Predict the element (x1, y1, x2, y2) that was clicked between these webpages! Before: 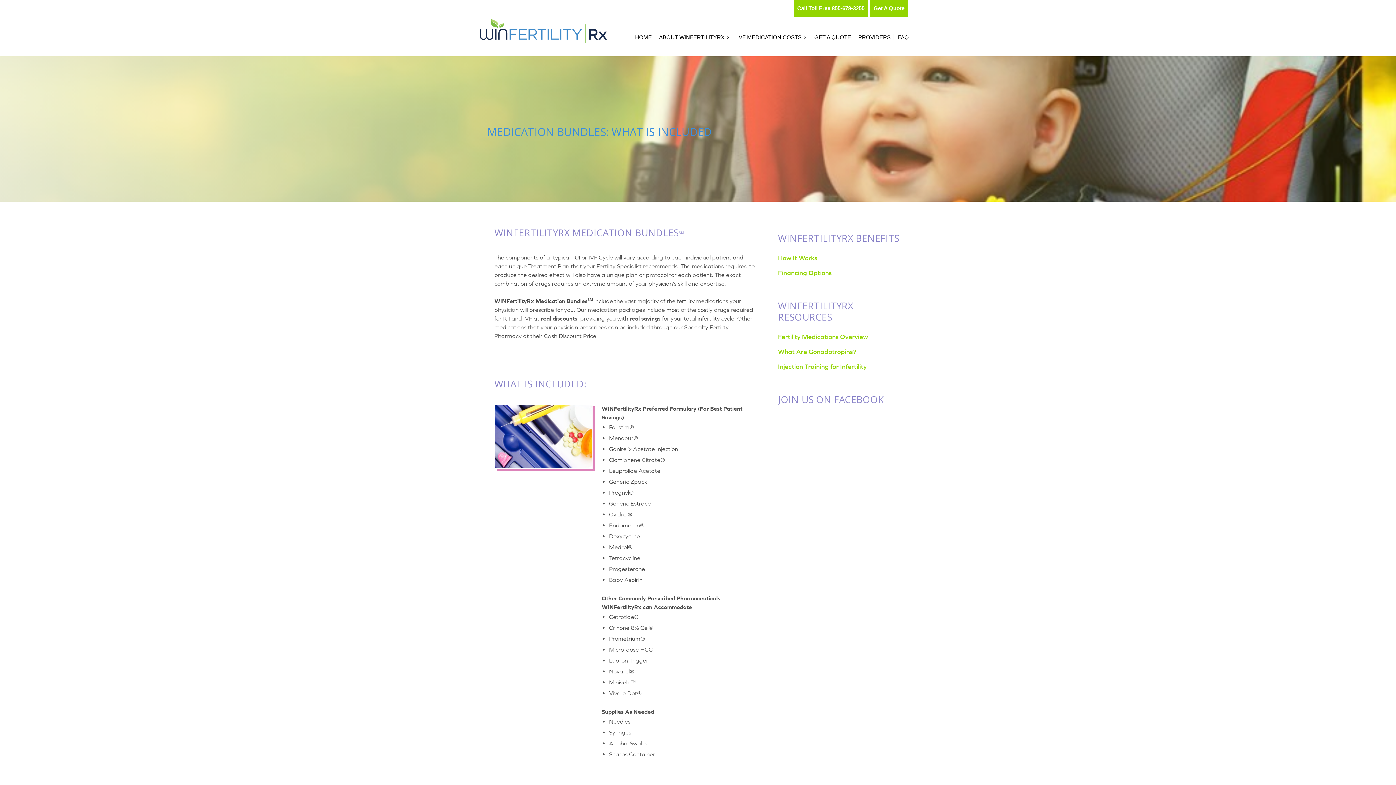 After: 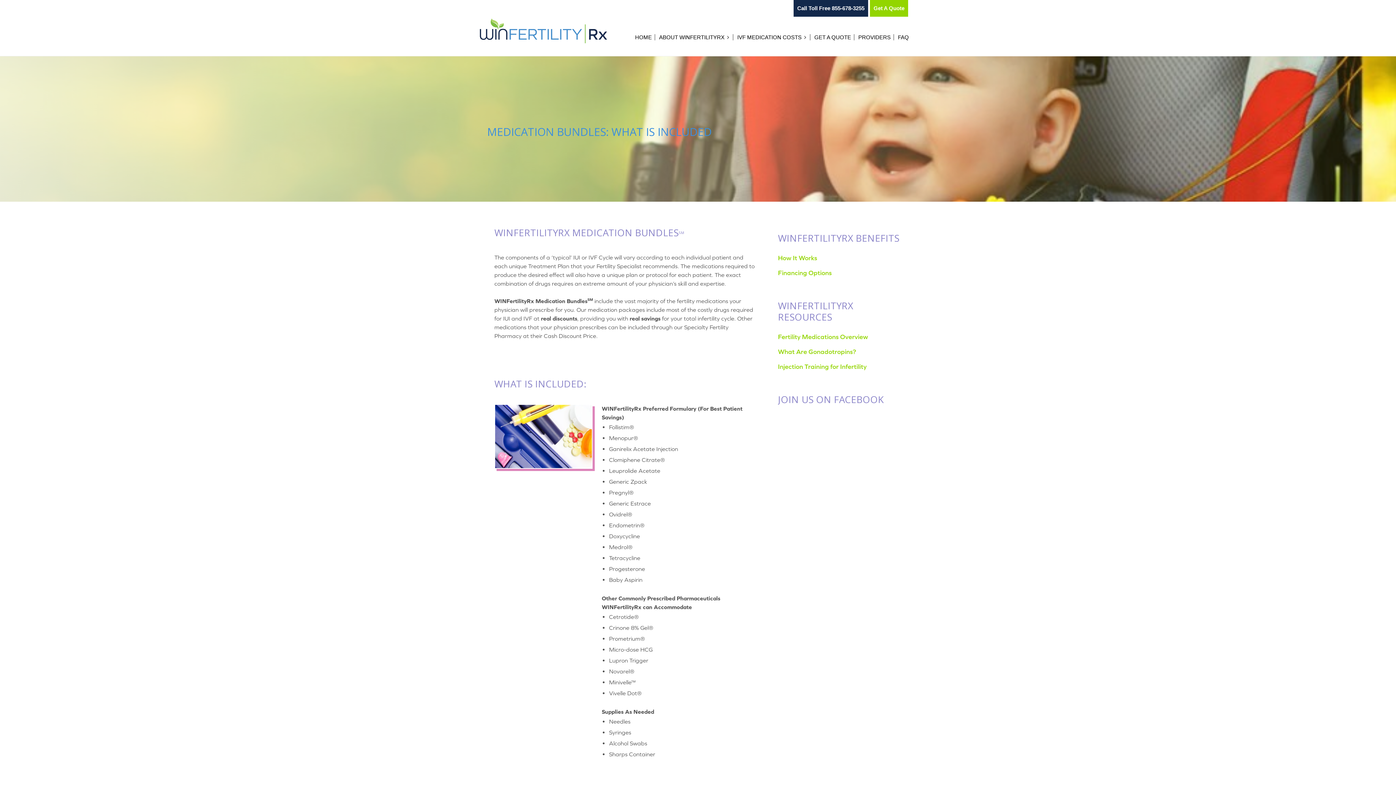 Action: label: Call Toll Free 855-678-3255 bbox: (793, 0, 868, 16)